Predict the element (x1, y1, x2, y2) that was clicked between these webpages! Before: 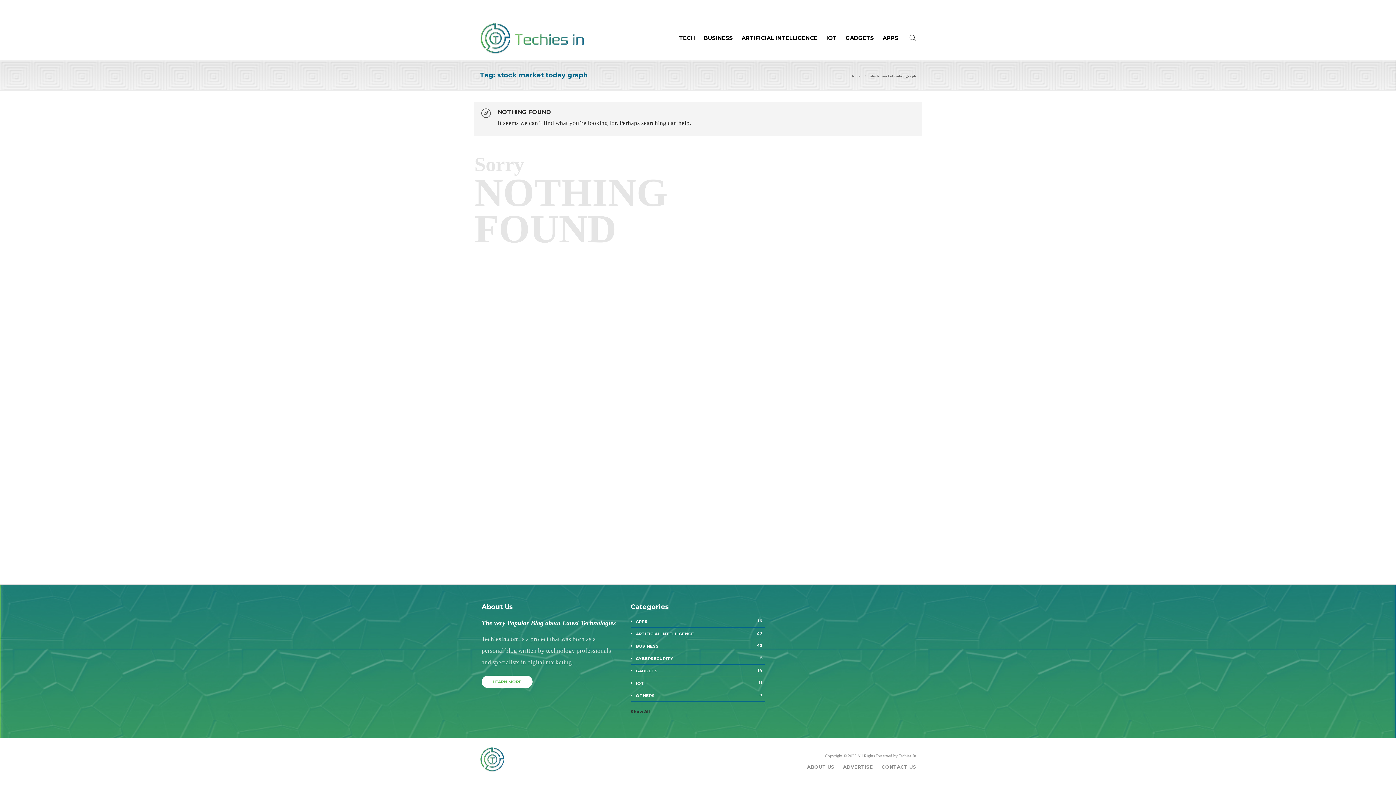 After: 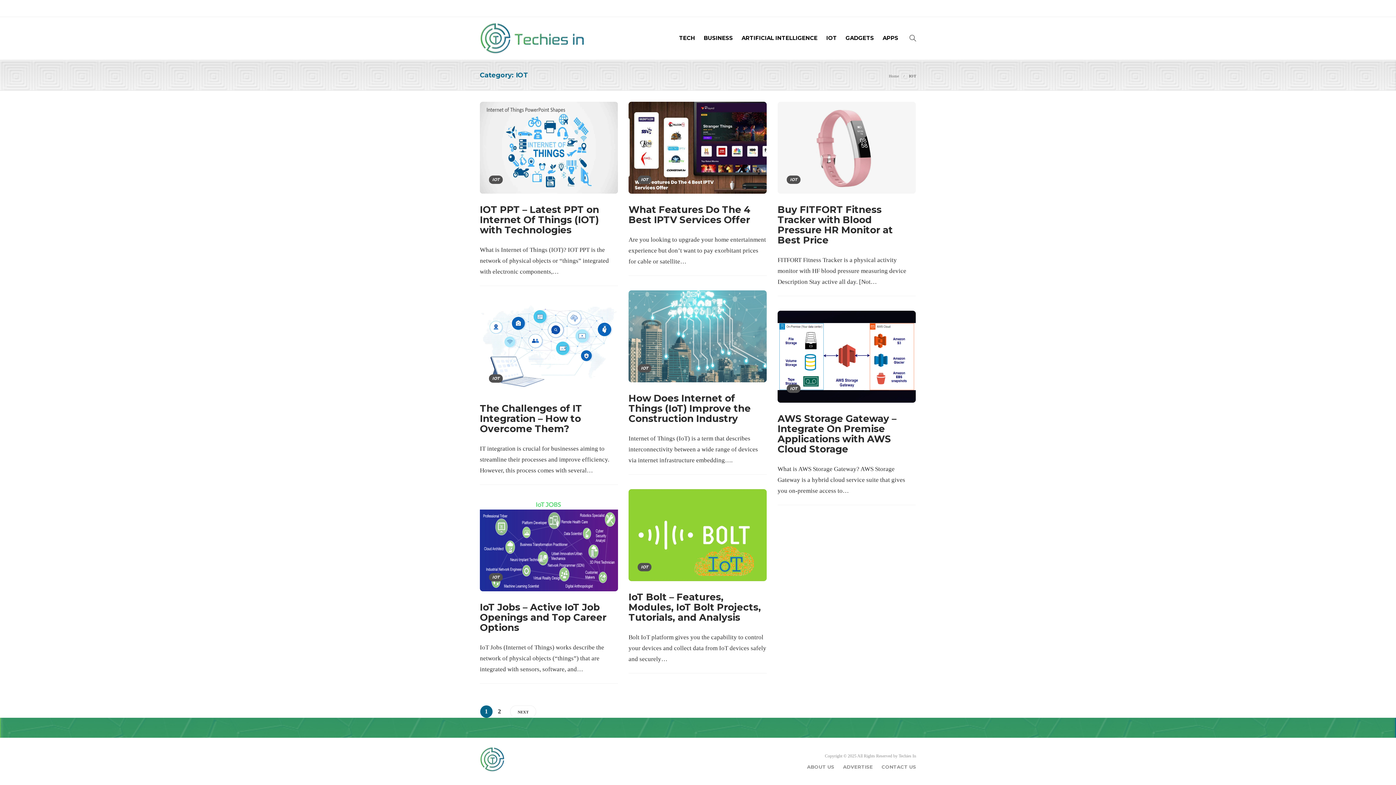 Action: bbox: (630, 680, 765, 686) label: IOT
11